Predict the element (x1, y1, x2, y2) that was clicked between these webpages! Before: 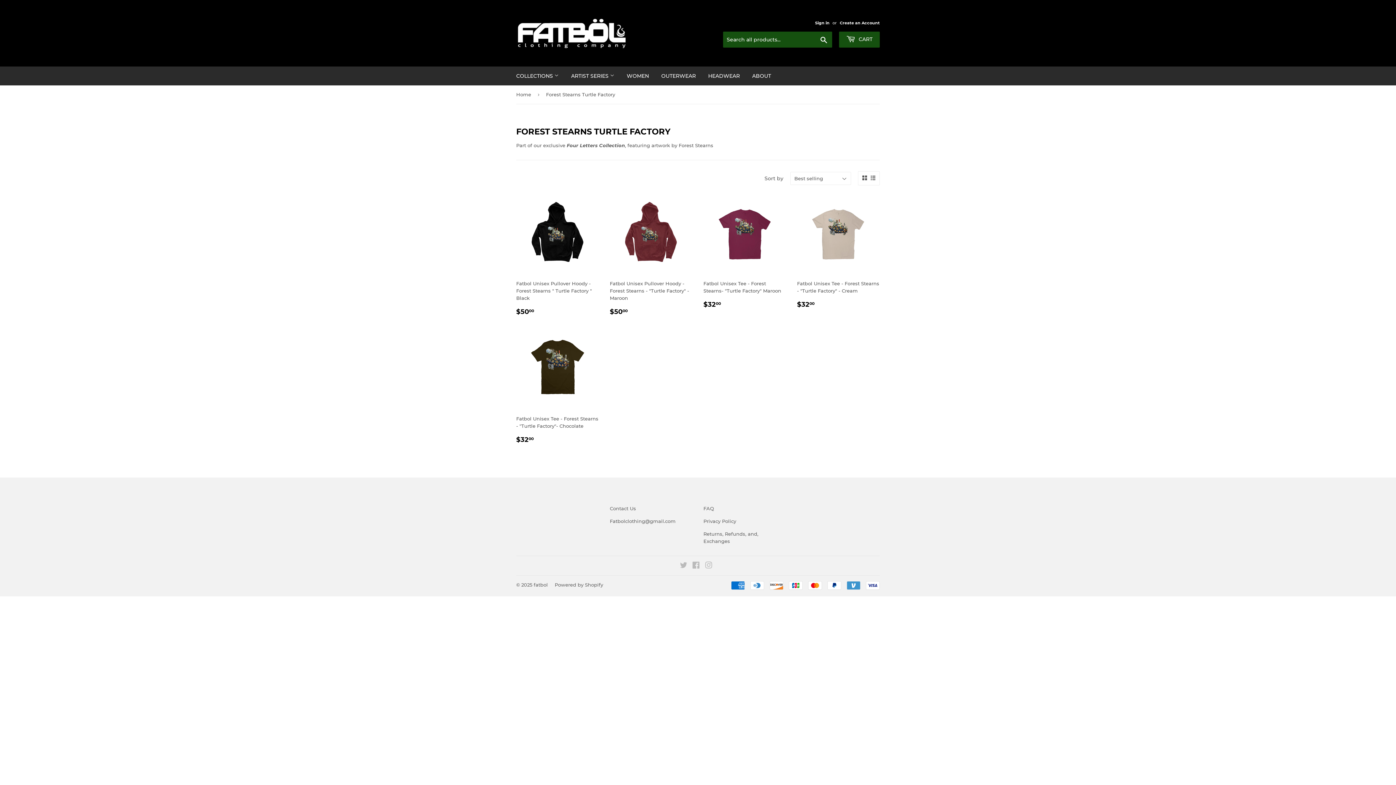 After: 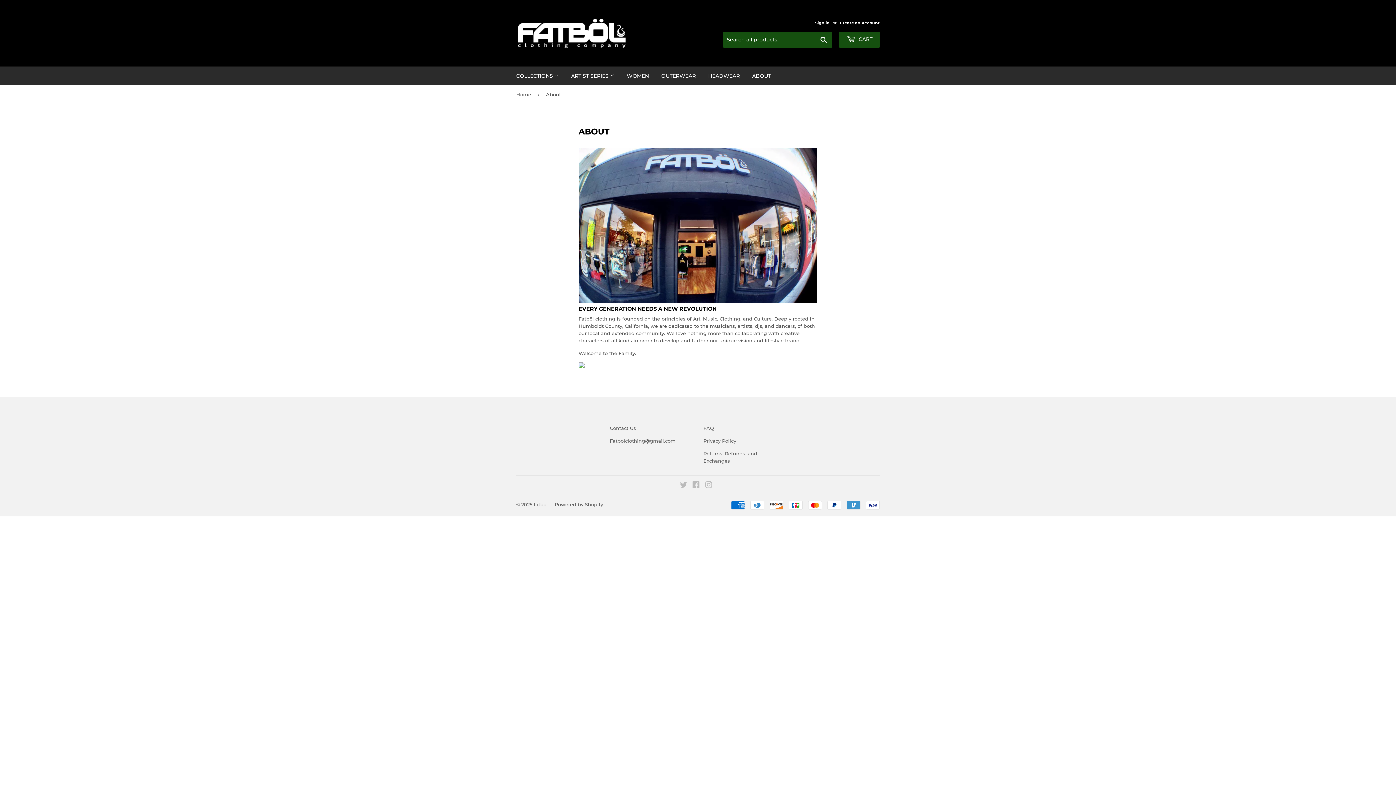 Action: bbox: (746, 66, 776, 85) label: ABOUT